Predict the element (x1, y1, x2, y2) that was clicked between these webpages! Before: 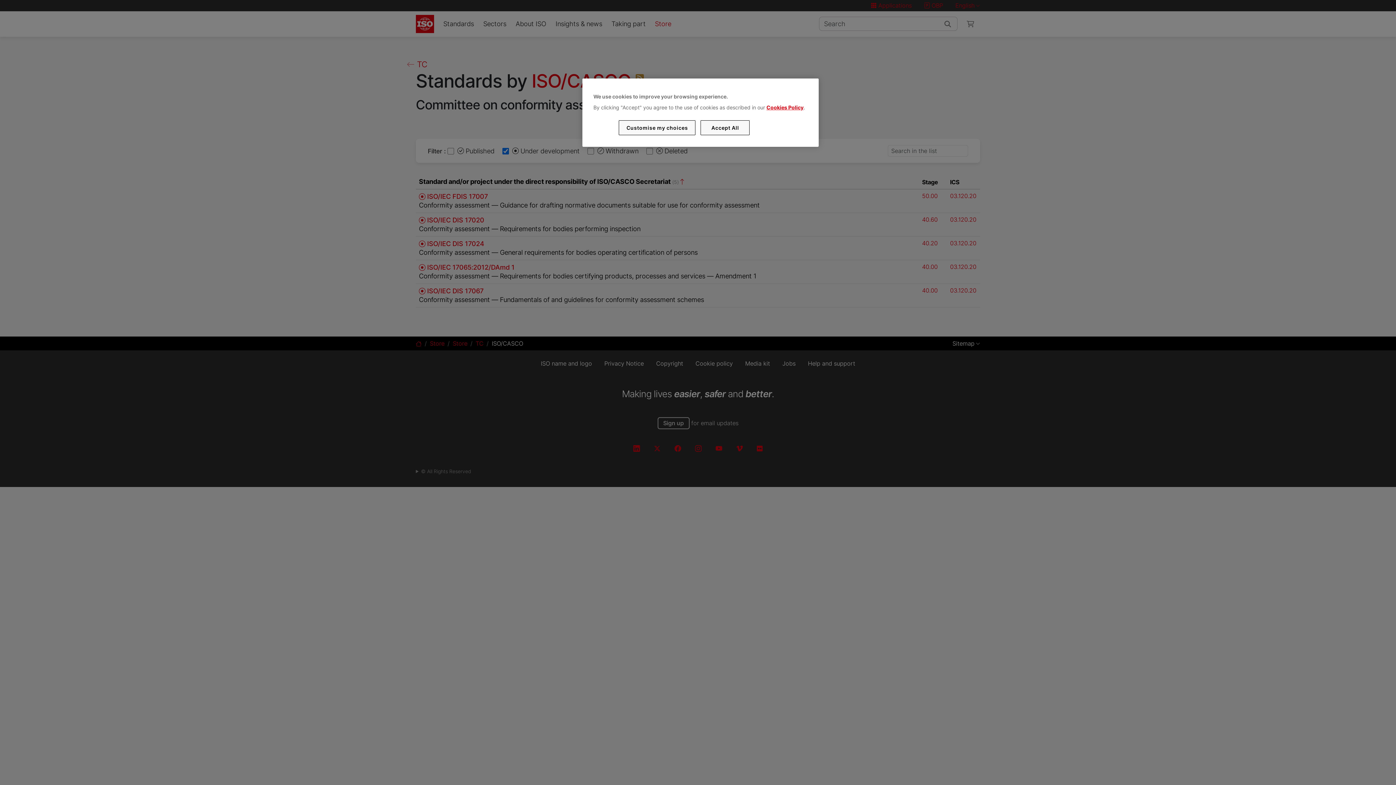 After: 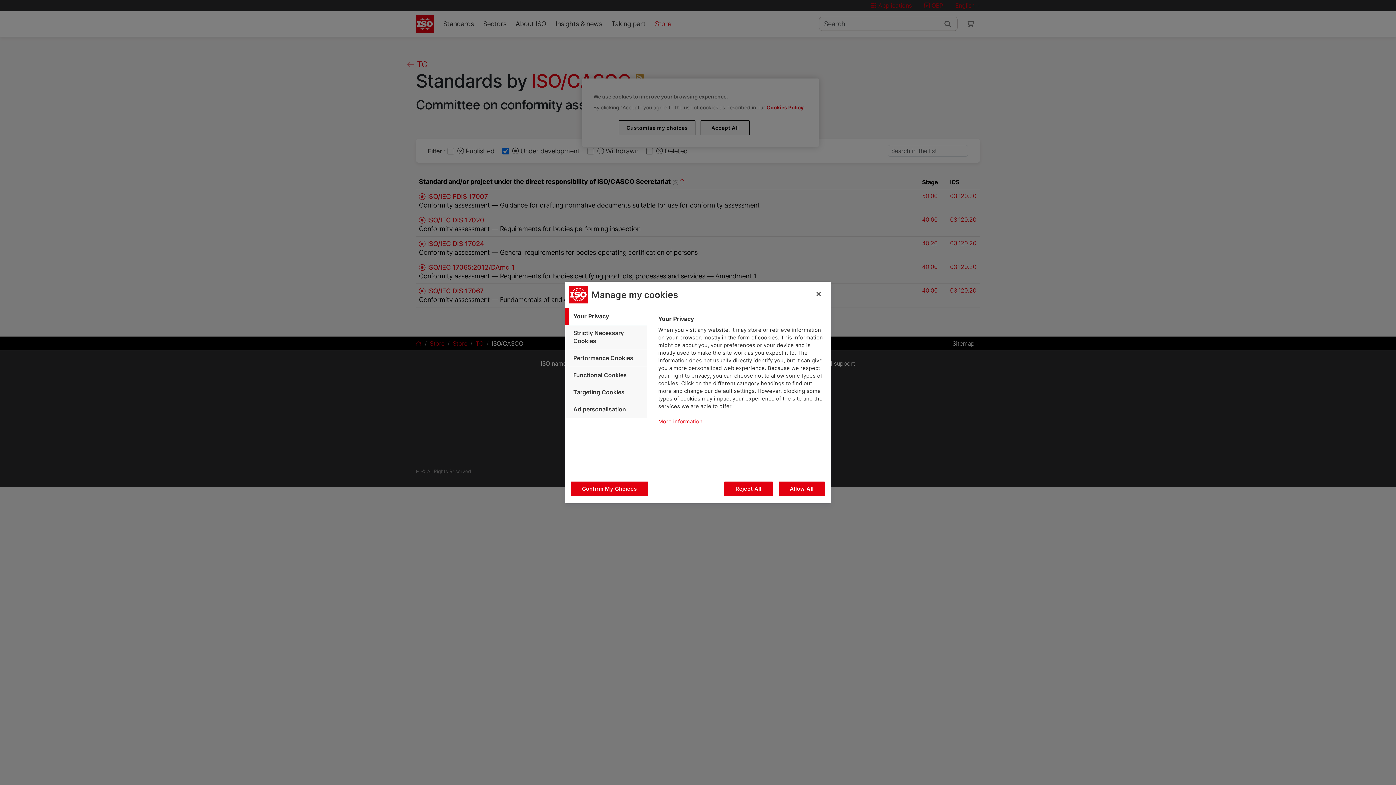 Action: bbox: (619, 120, 695, 135) label: Customise my choices